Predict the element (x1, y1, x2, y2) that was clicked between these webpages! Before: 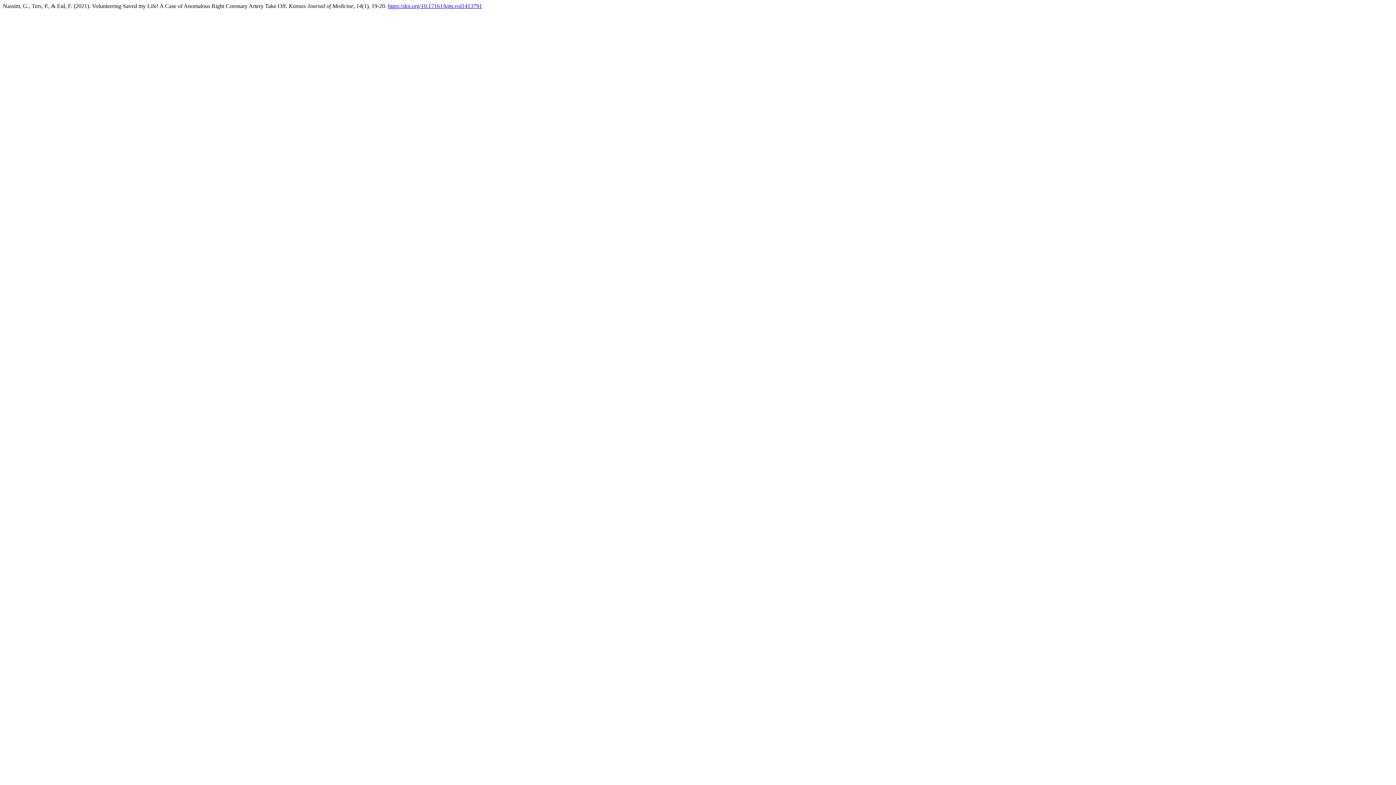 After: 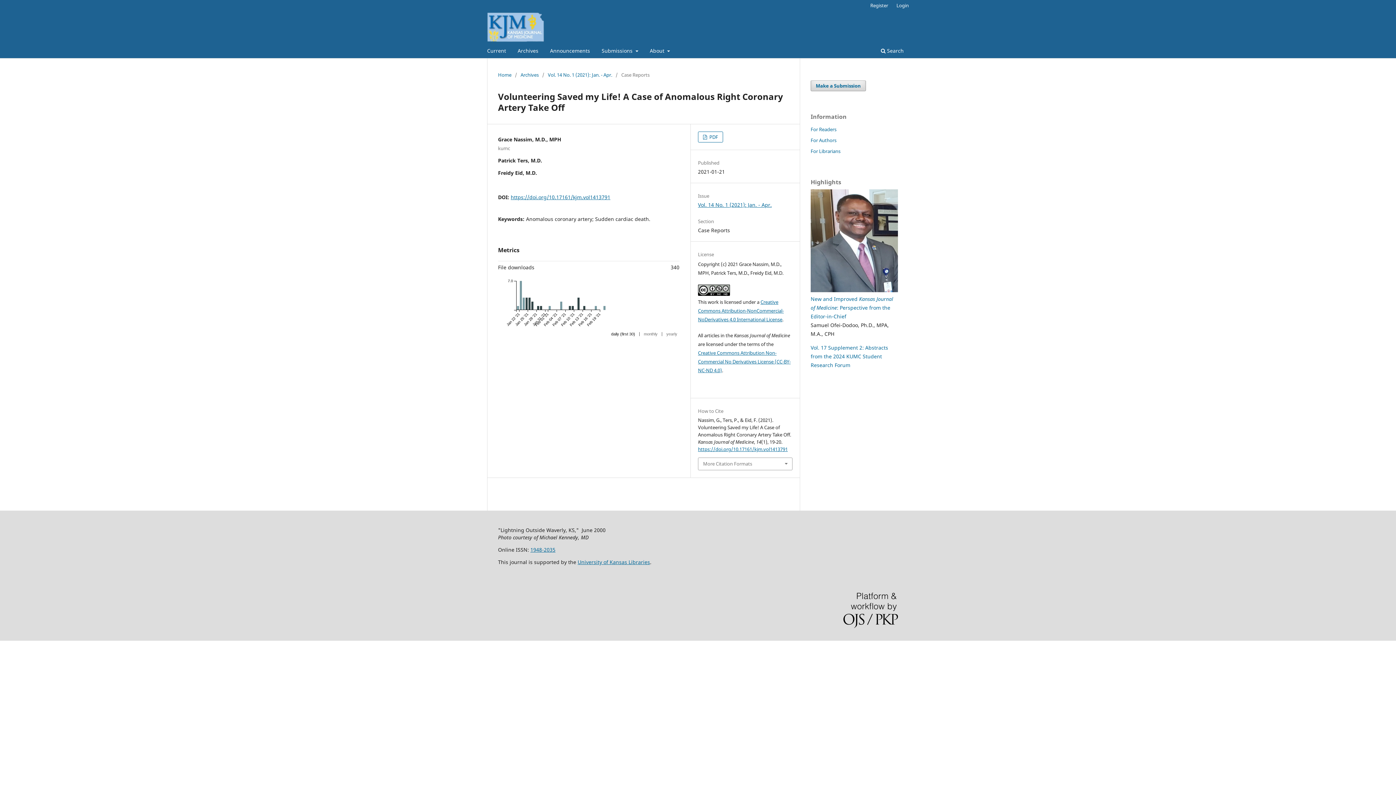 Action: bbox: (388, 2, 482, 9) label: https://doi.org/10.17161/kjm.vol1413791